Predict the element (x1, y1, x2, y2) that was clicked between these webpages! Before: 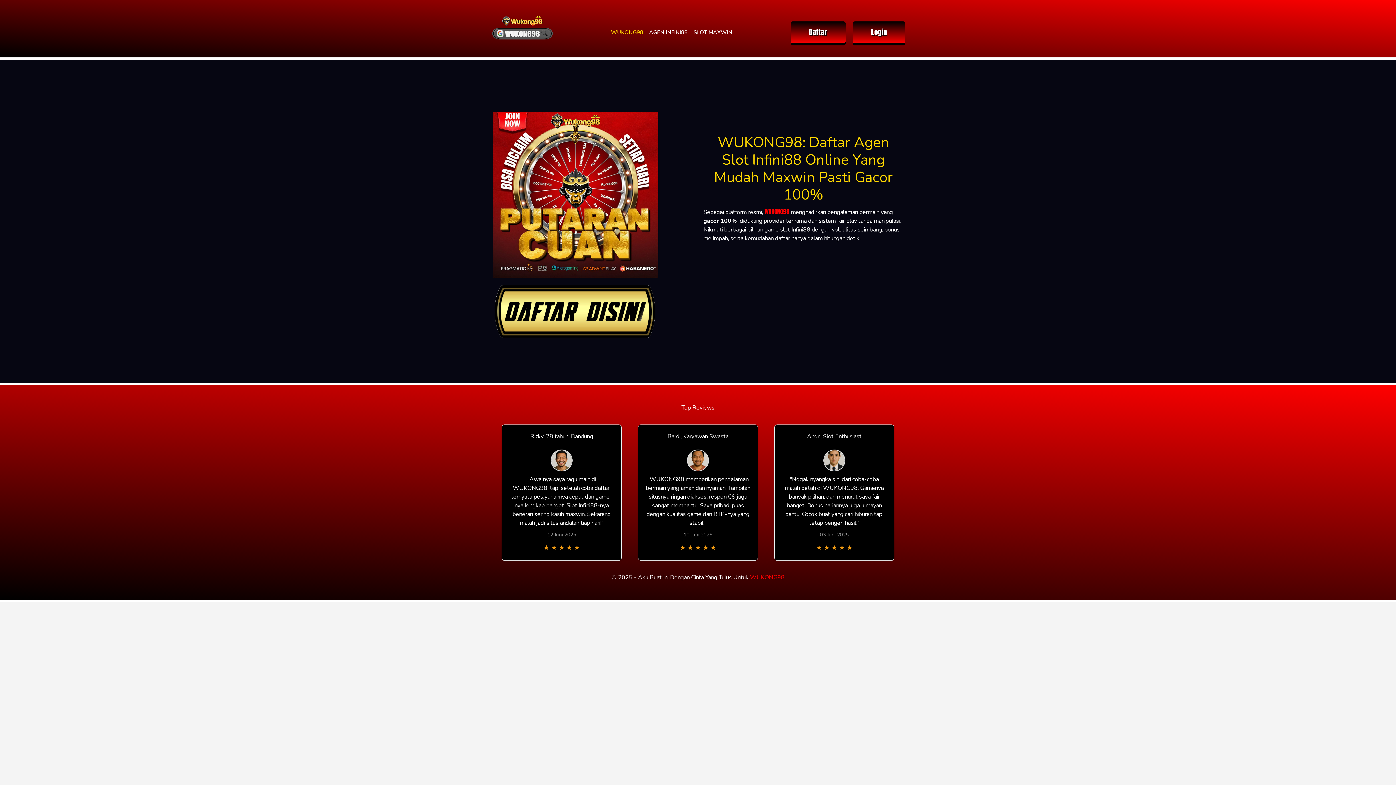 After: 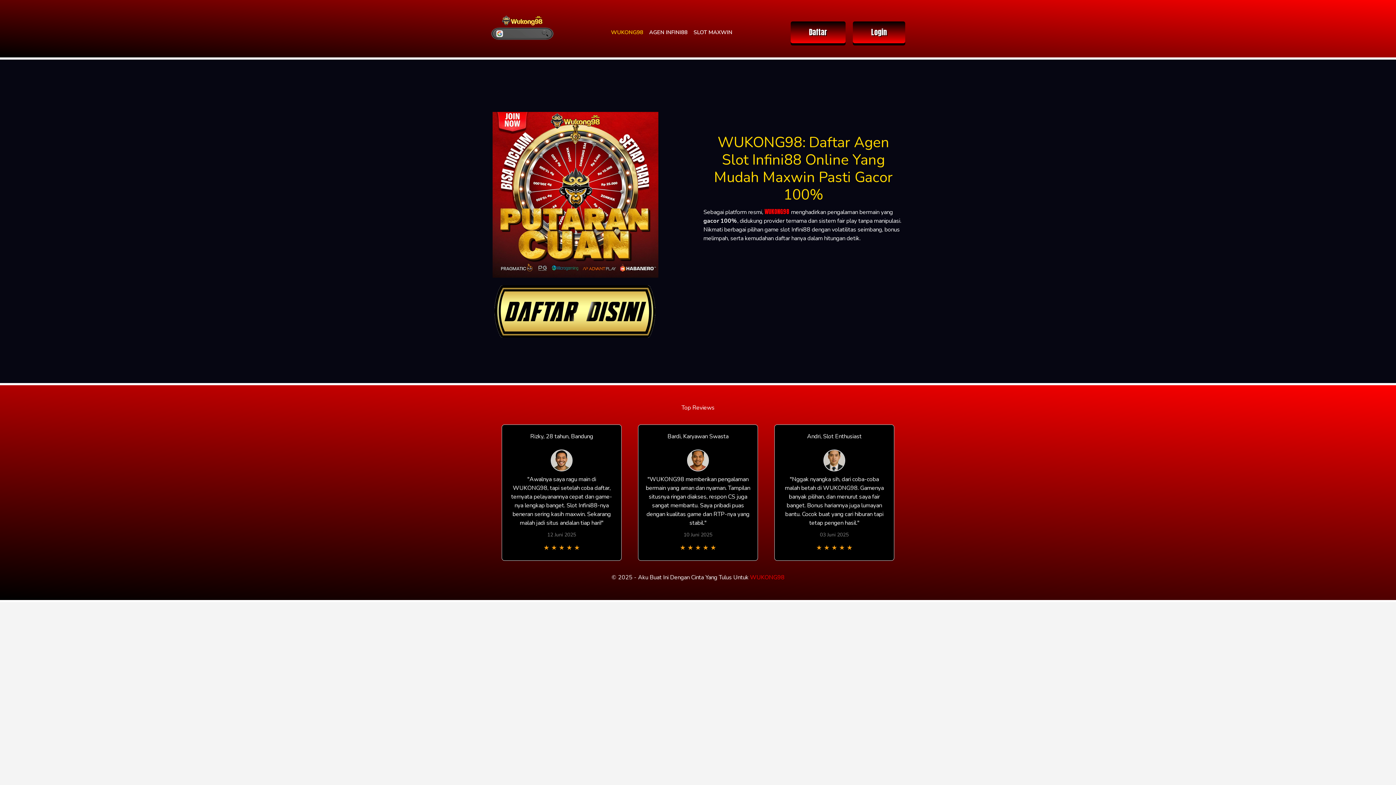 Action: label: WUKONG98 bbox: (750, 573, 784, 582)